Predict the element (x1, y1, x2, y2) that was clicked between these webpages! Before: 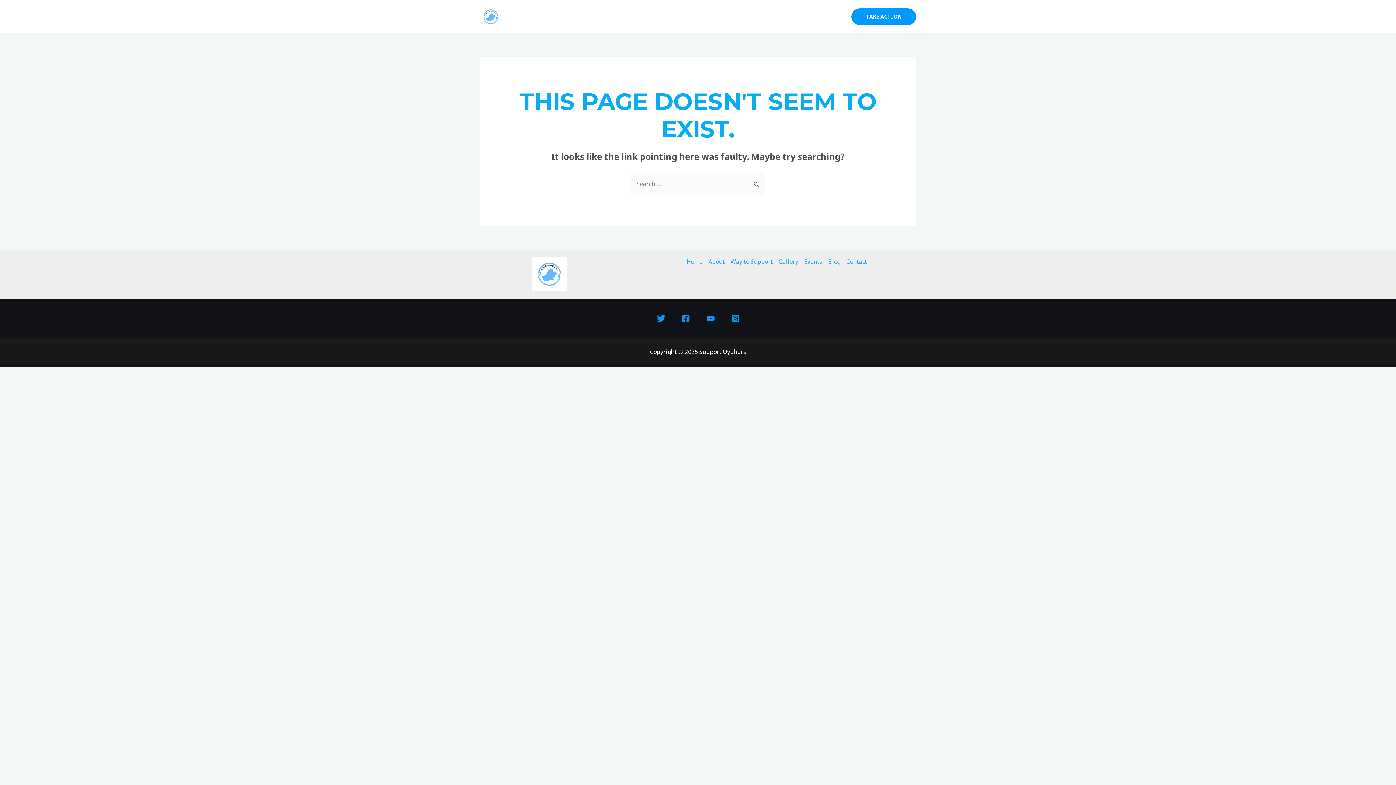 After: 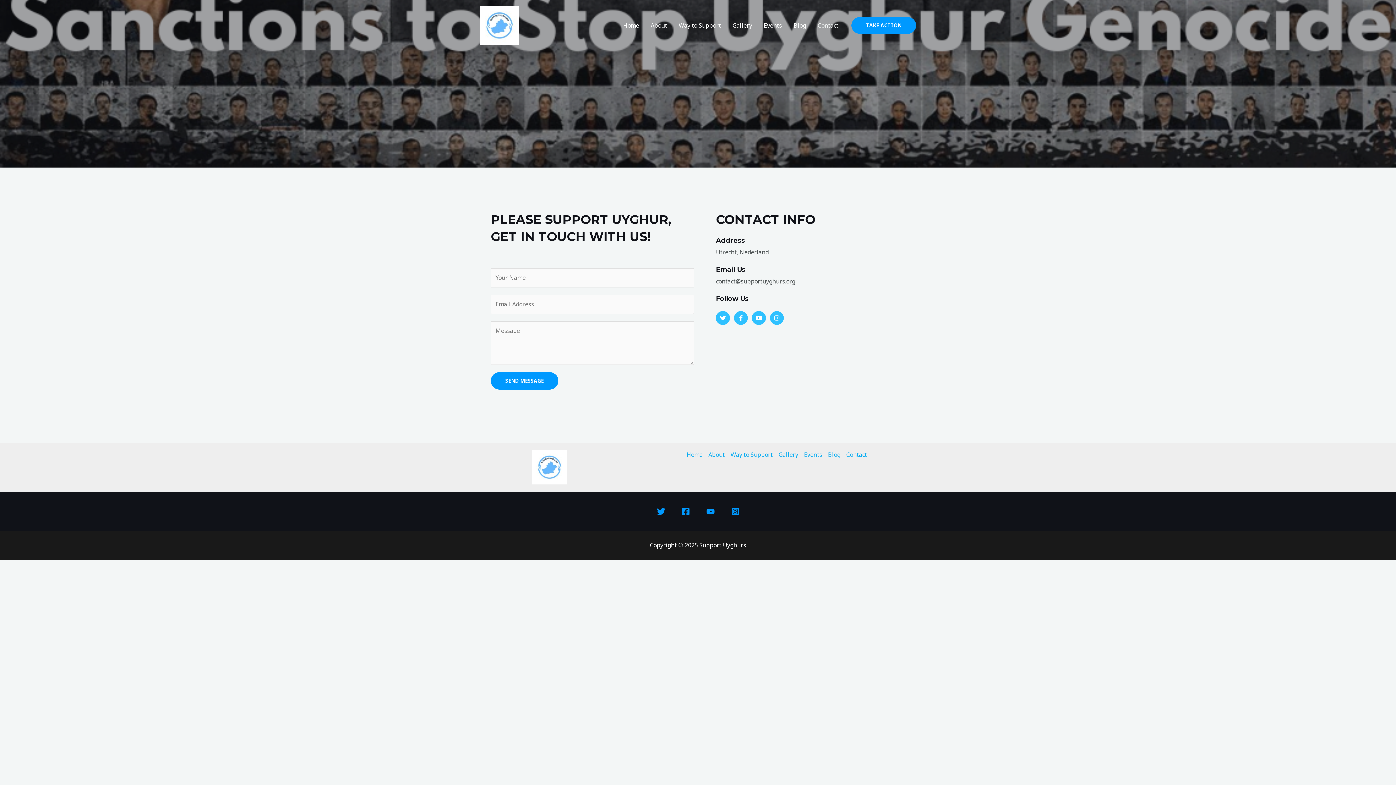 Action: bbox: (851, 8, 916, 25) label: TAKE ACTION